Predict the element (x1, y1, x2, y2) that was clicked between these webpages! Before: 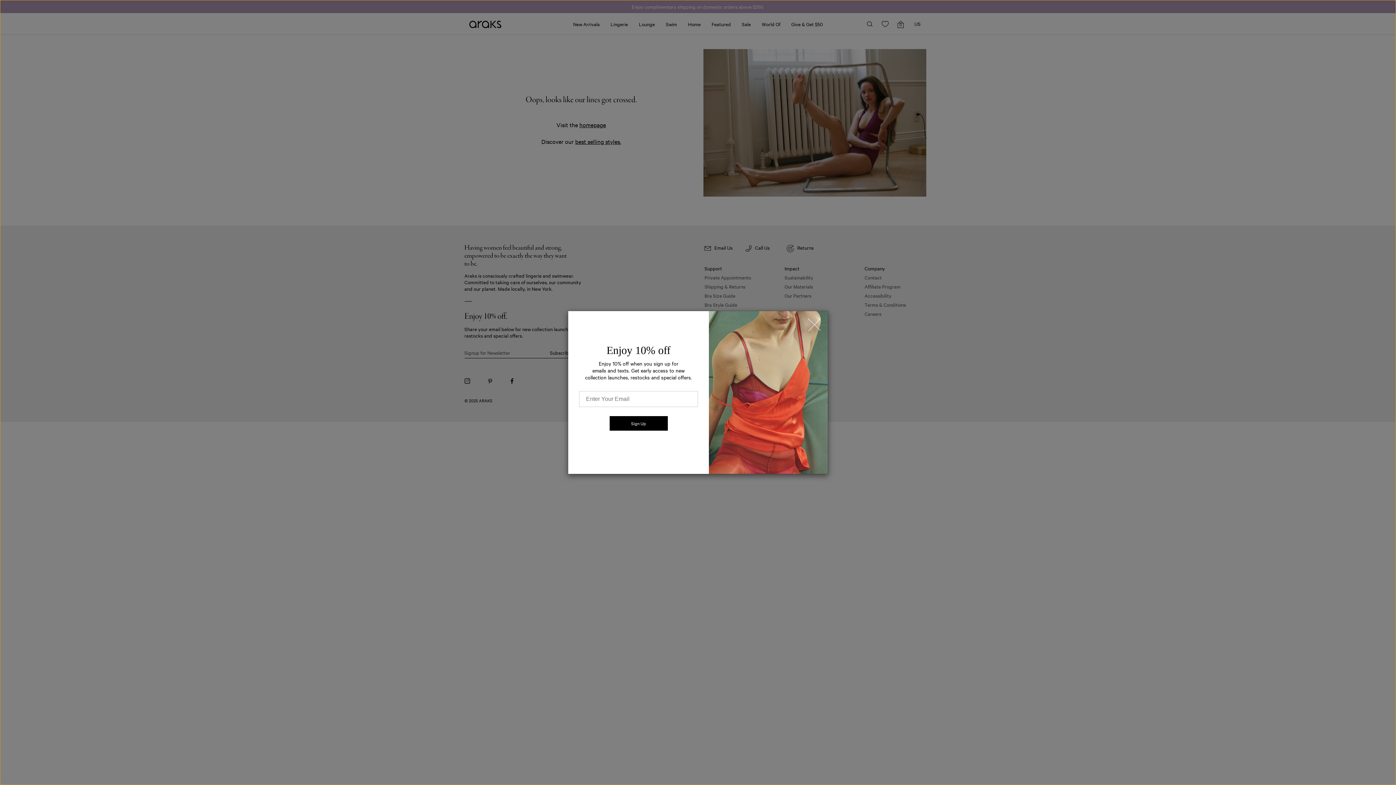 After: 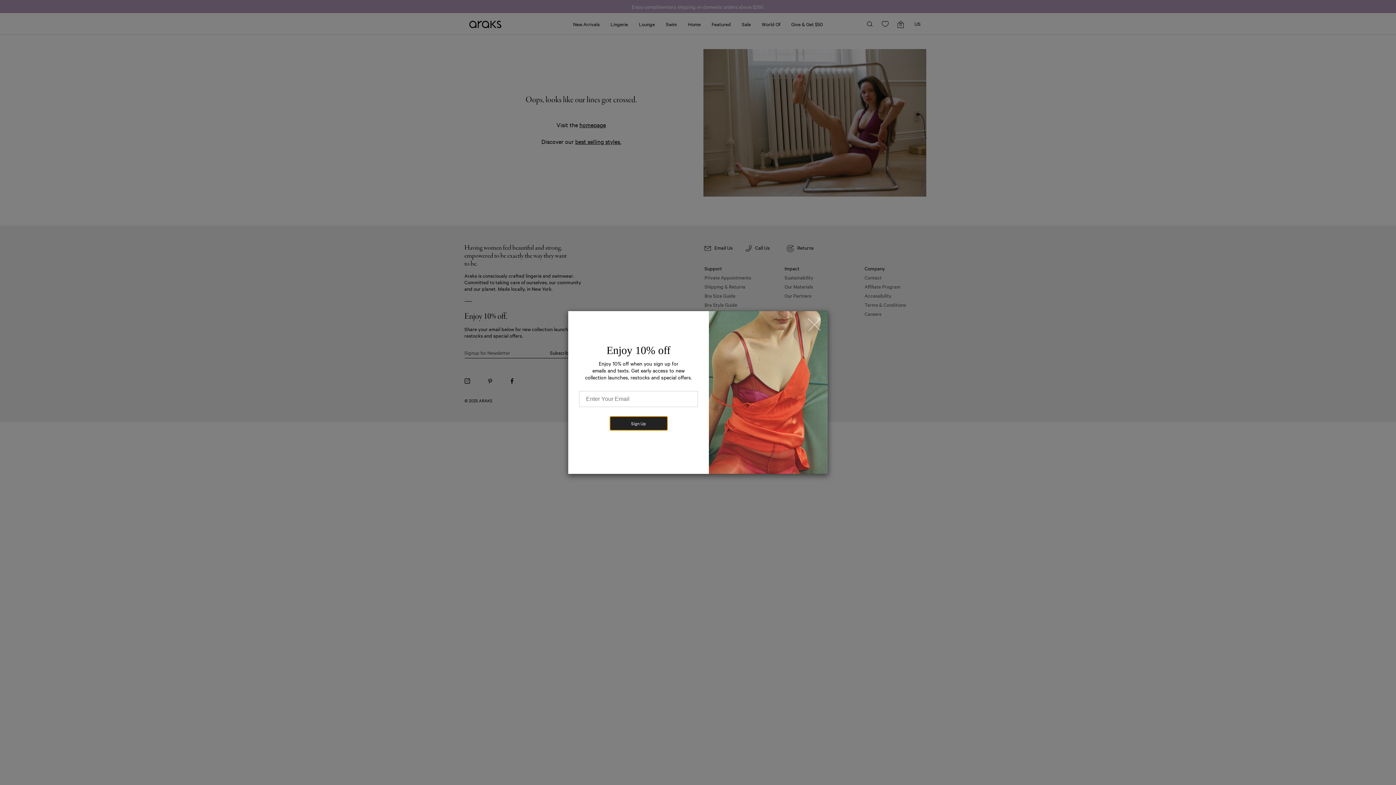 Action: label: Sign Up bbox: (609, 416, 667, 430)